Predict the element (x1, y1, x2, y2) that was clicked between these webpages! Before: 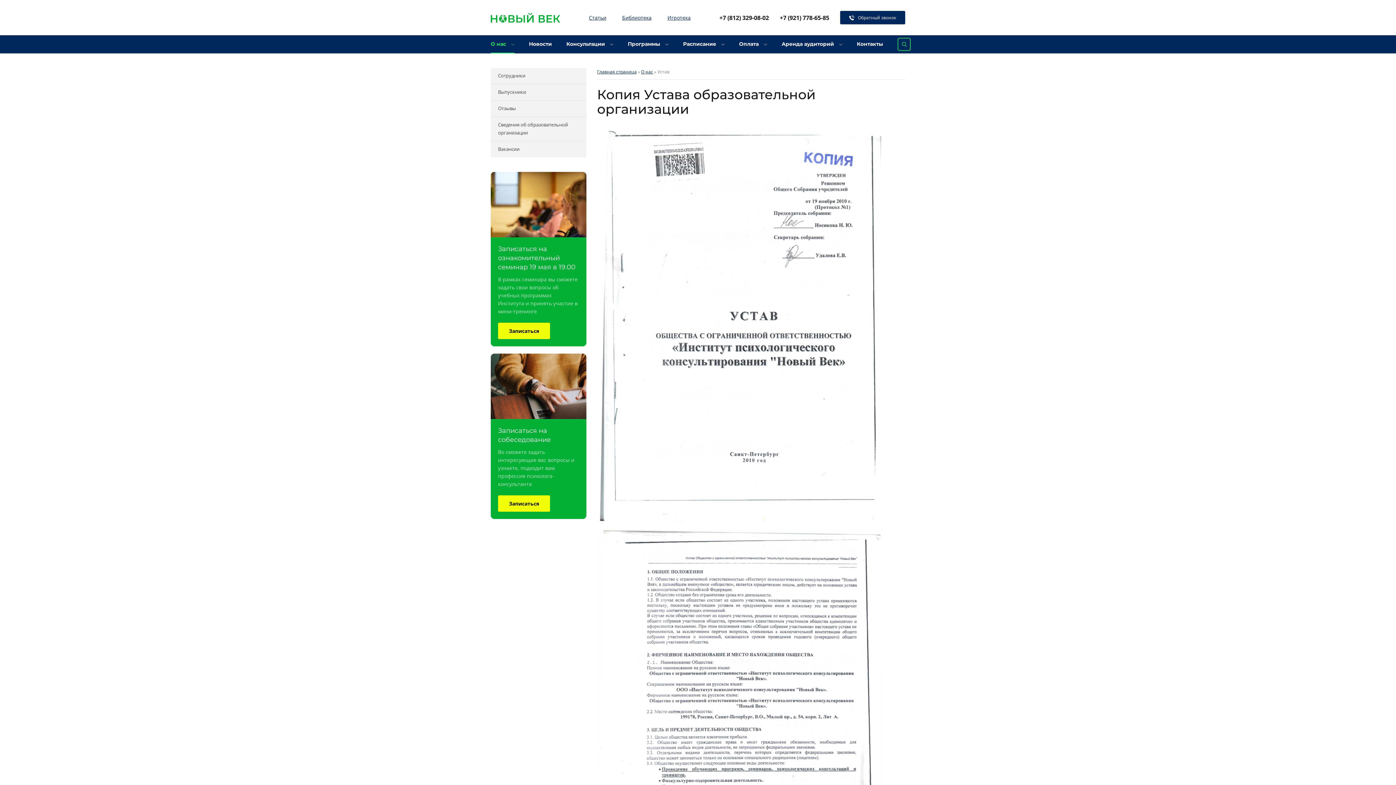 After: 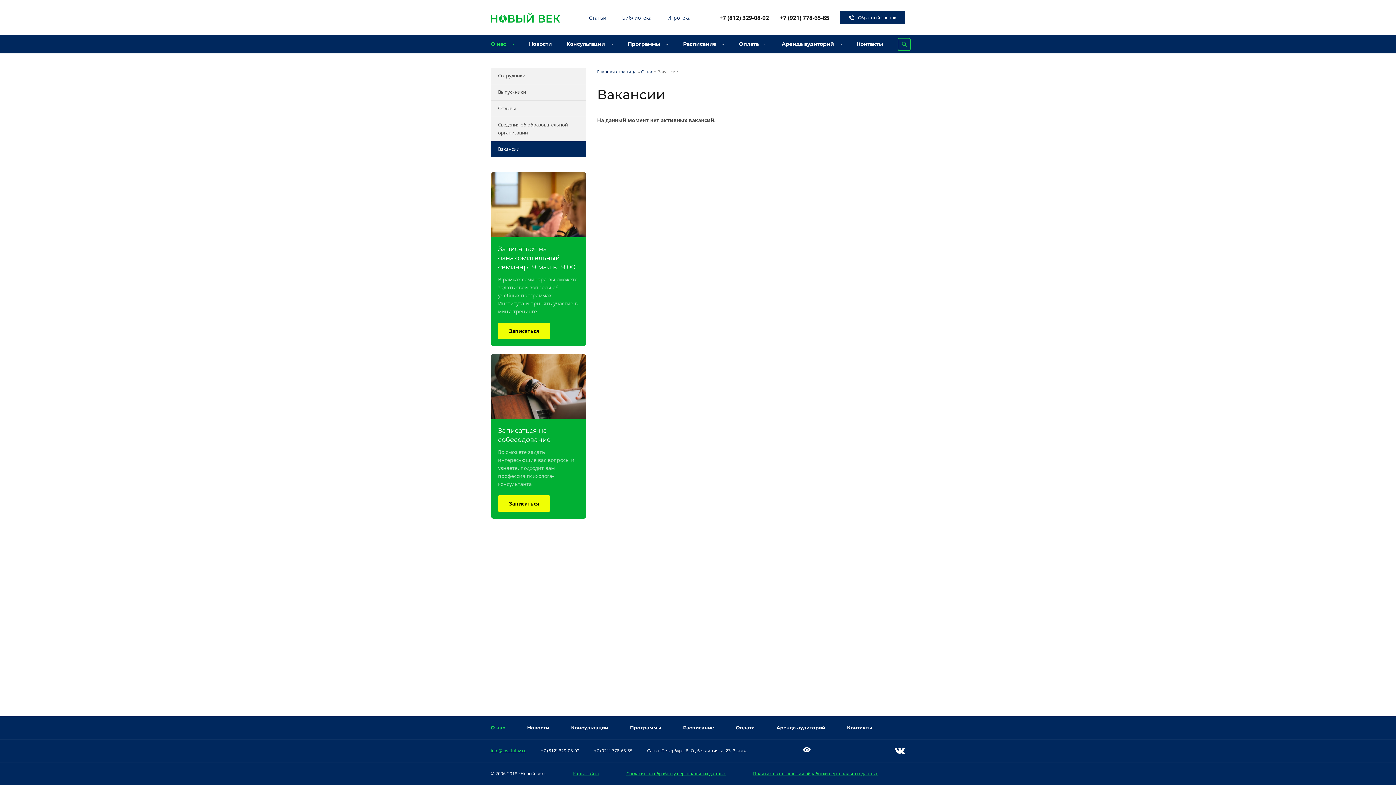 Action: label: Вакансии bbox: (490, 141, 586, 157)